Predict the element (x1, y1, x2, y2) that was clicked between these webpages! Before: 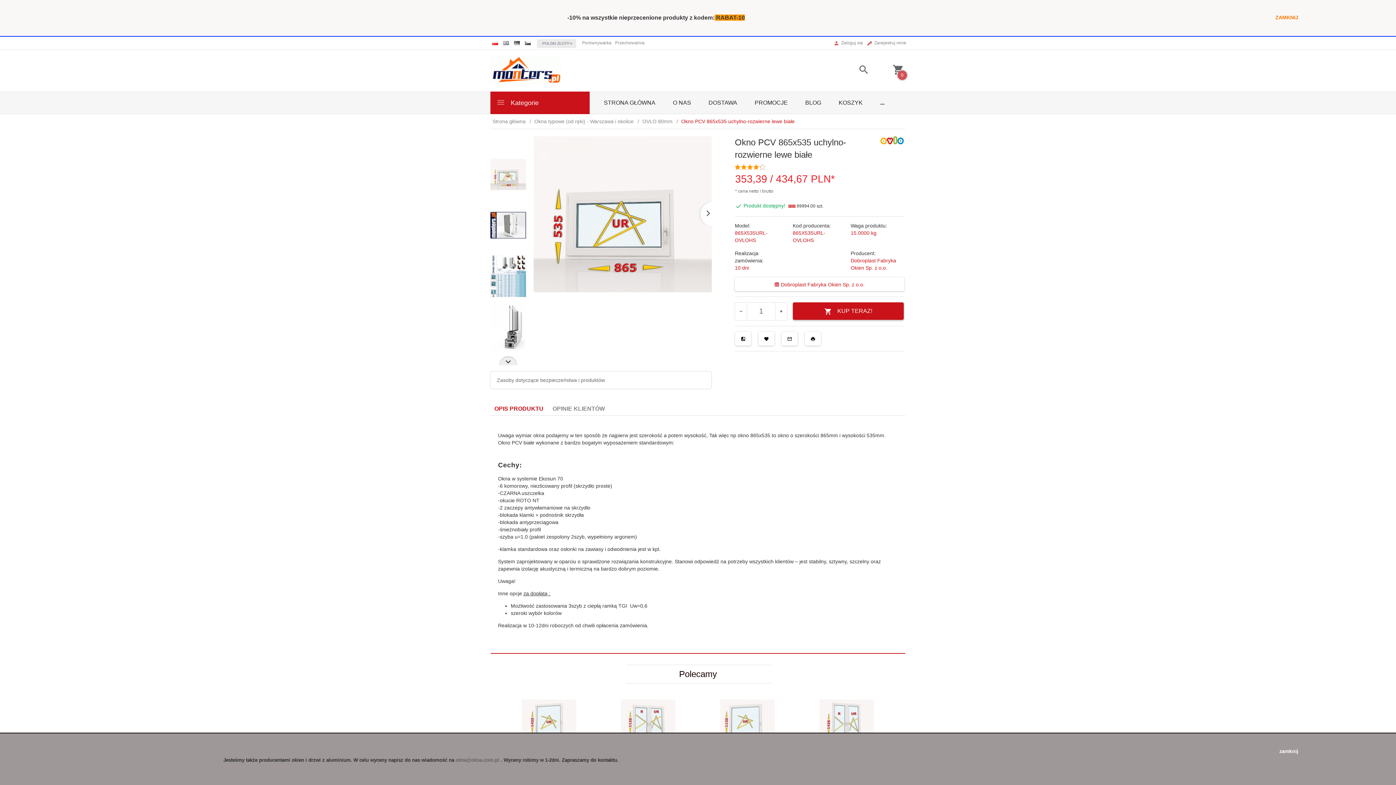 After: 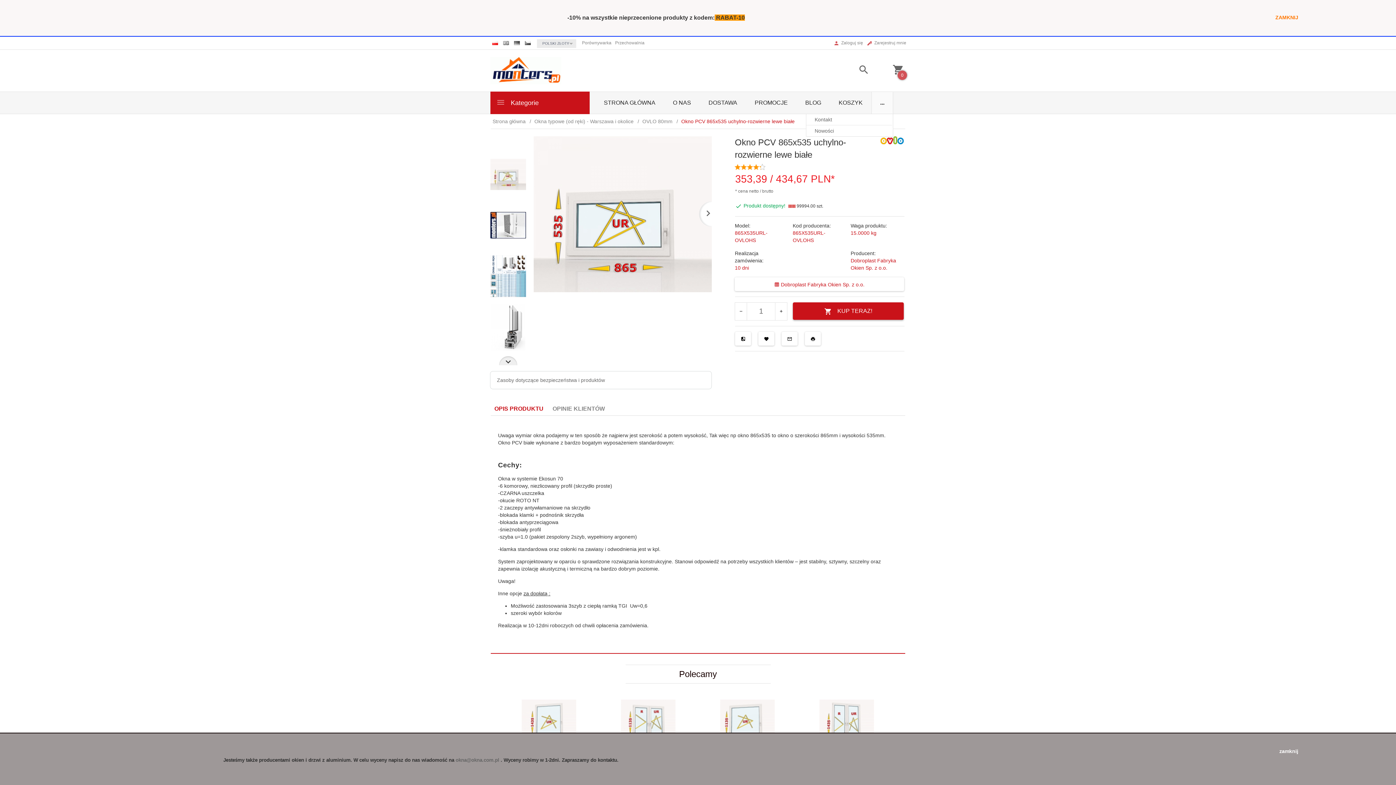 Action: bbox: (871, 91, 893, 113) label: ...